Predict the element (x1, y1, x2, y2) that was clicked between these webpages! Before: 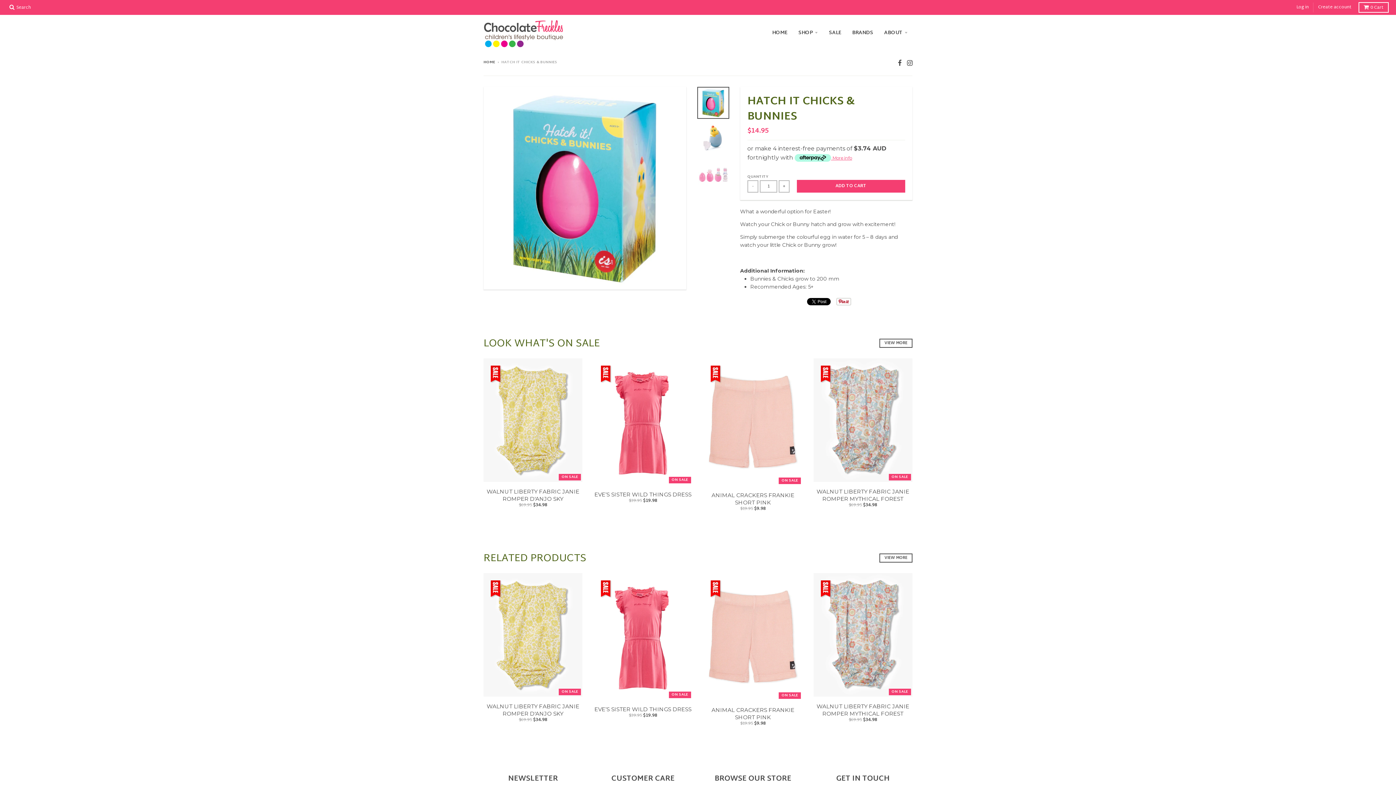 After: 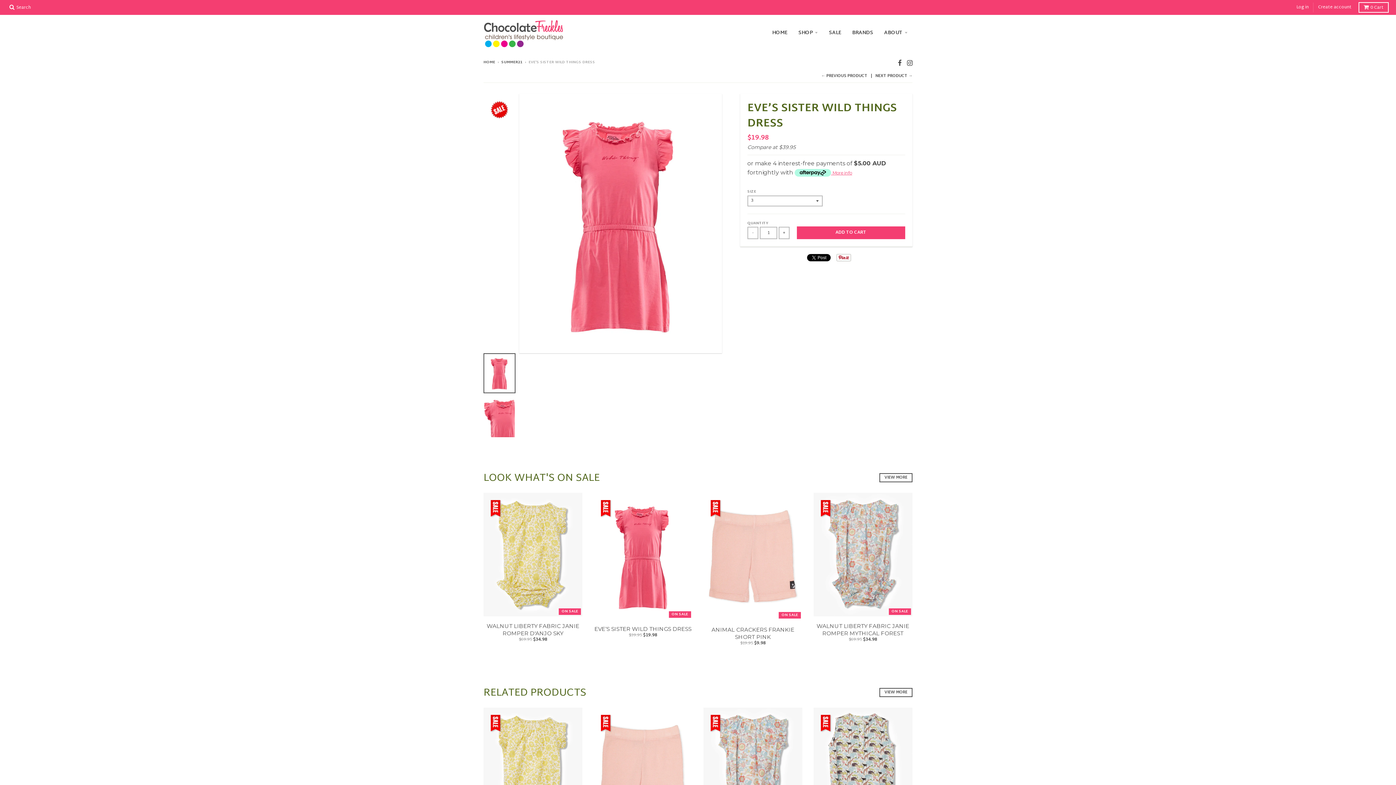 Action: label: ON SALE bbox: (593, 378, 692, 505)